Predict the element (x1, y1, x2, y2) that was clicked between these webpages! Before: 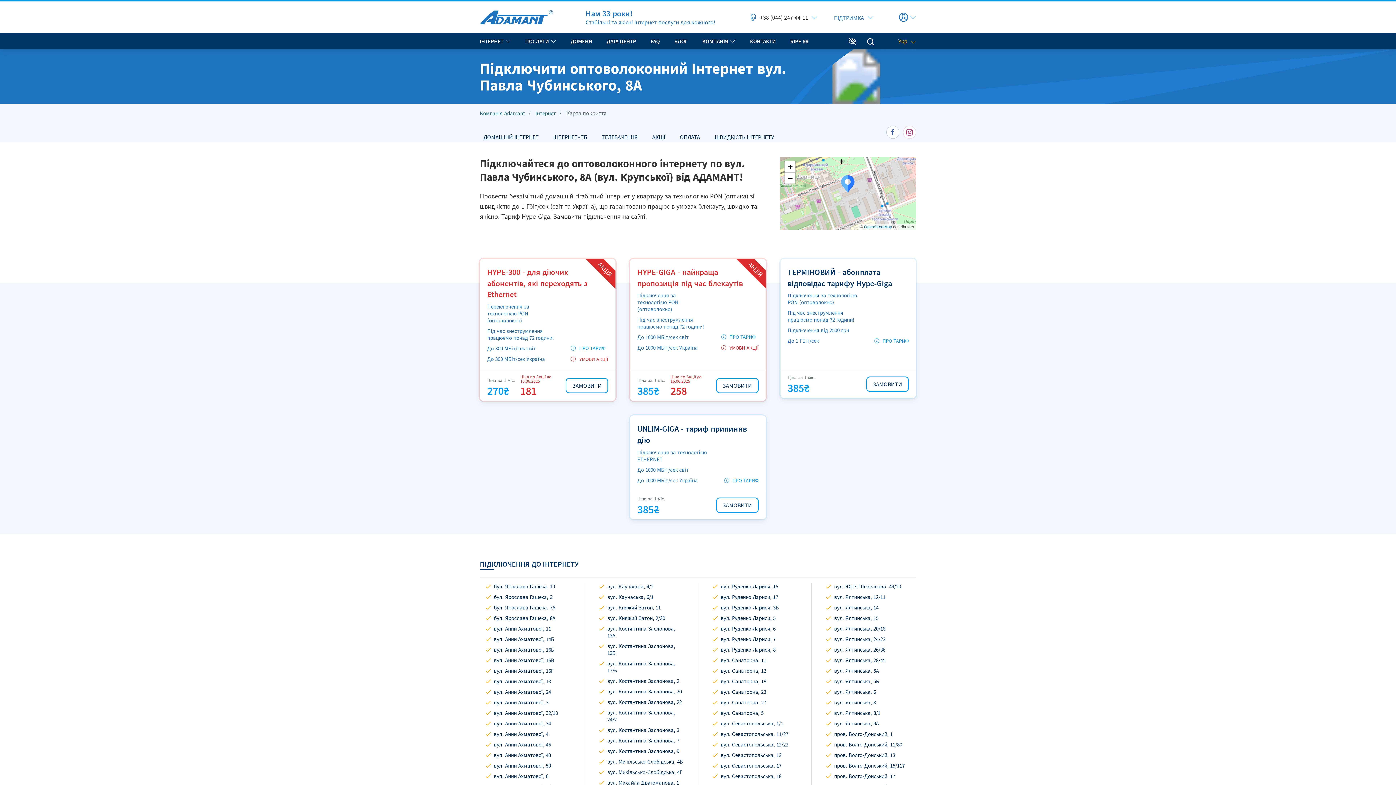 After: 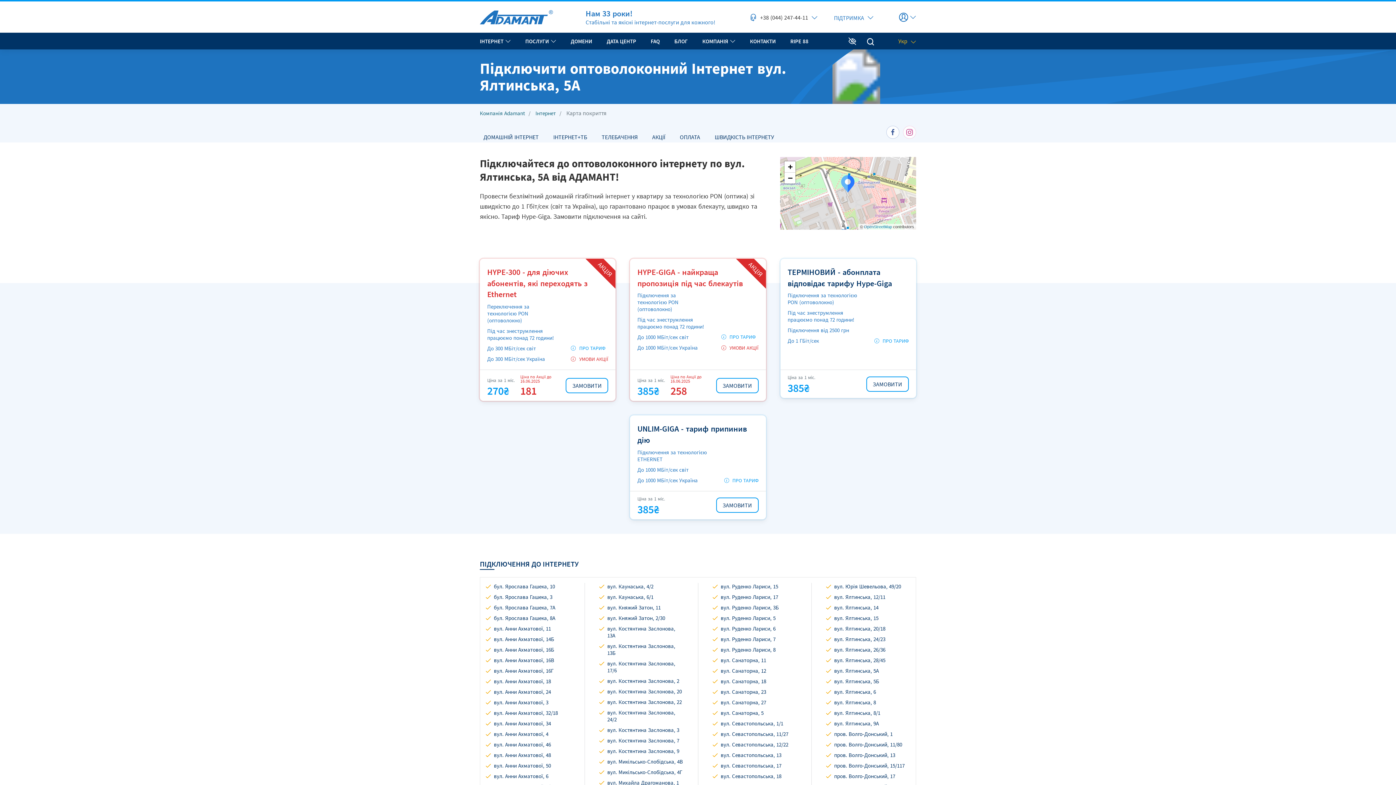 Action: bbox: (834, 667, 879, 674) label: вул. Ялтинська, 5А